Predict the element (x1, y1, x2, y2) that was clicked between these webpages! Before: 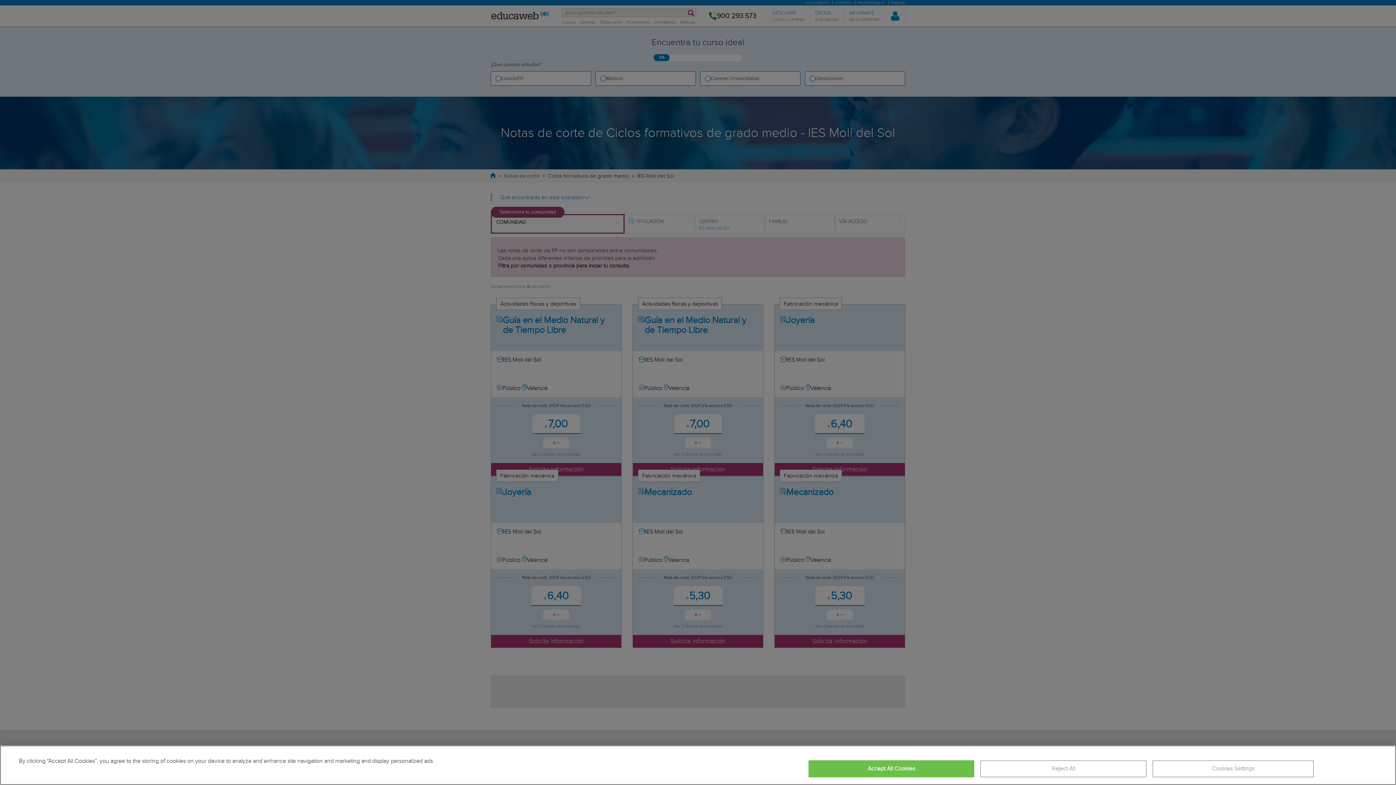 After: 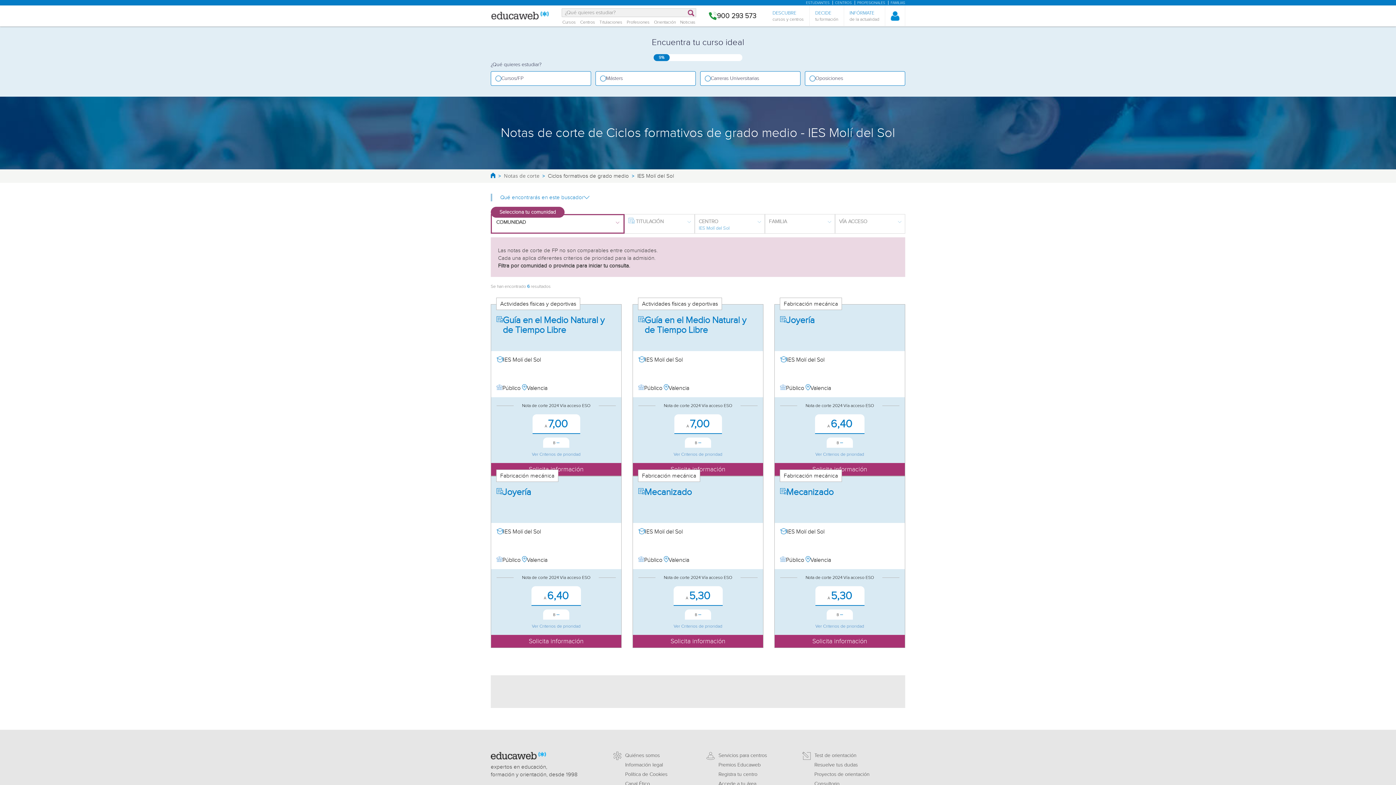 Action: label: Accept All Cookies bbox: (808, 760, 974, 777)